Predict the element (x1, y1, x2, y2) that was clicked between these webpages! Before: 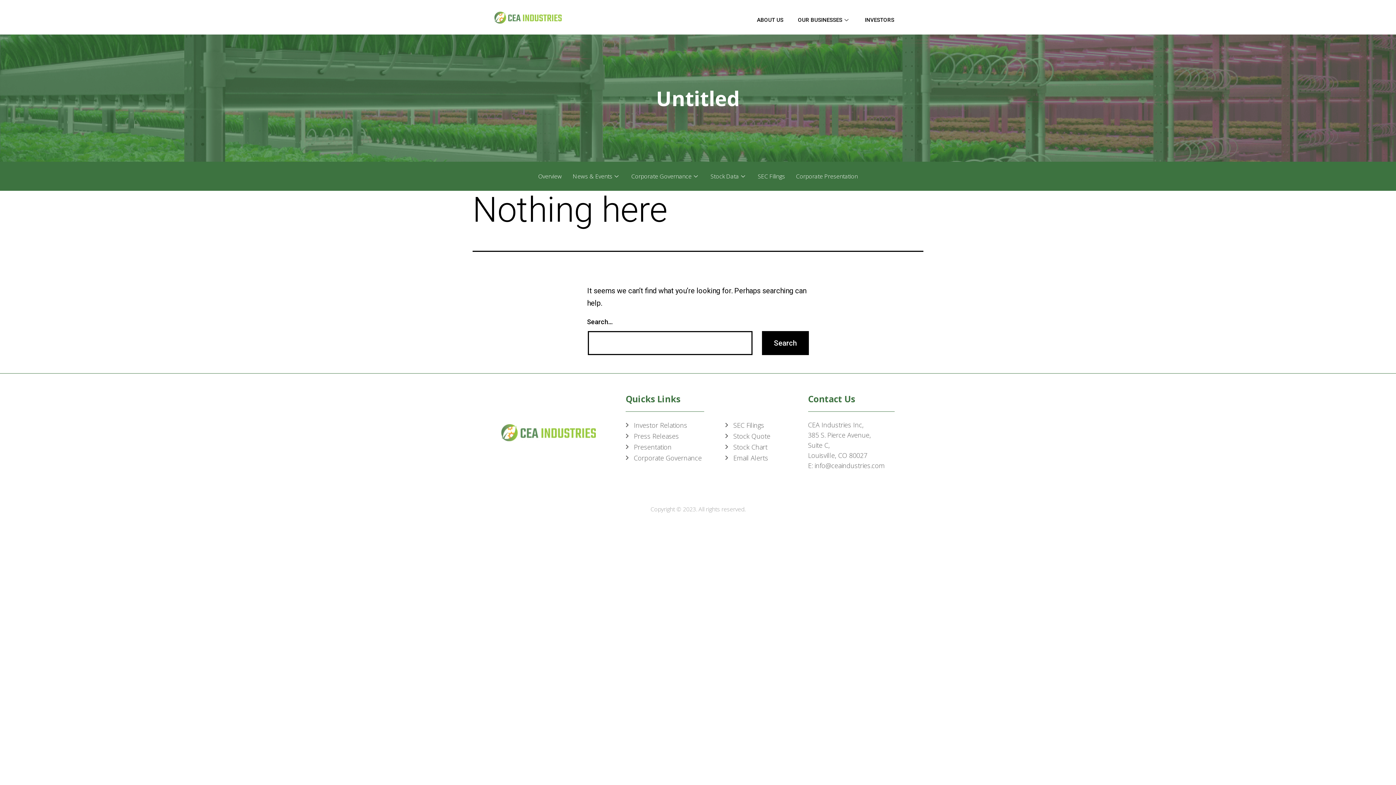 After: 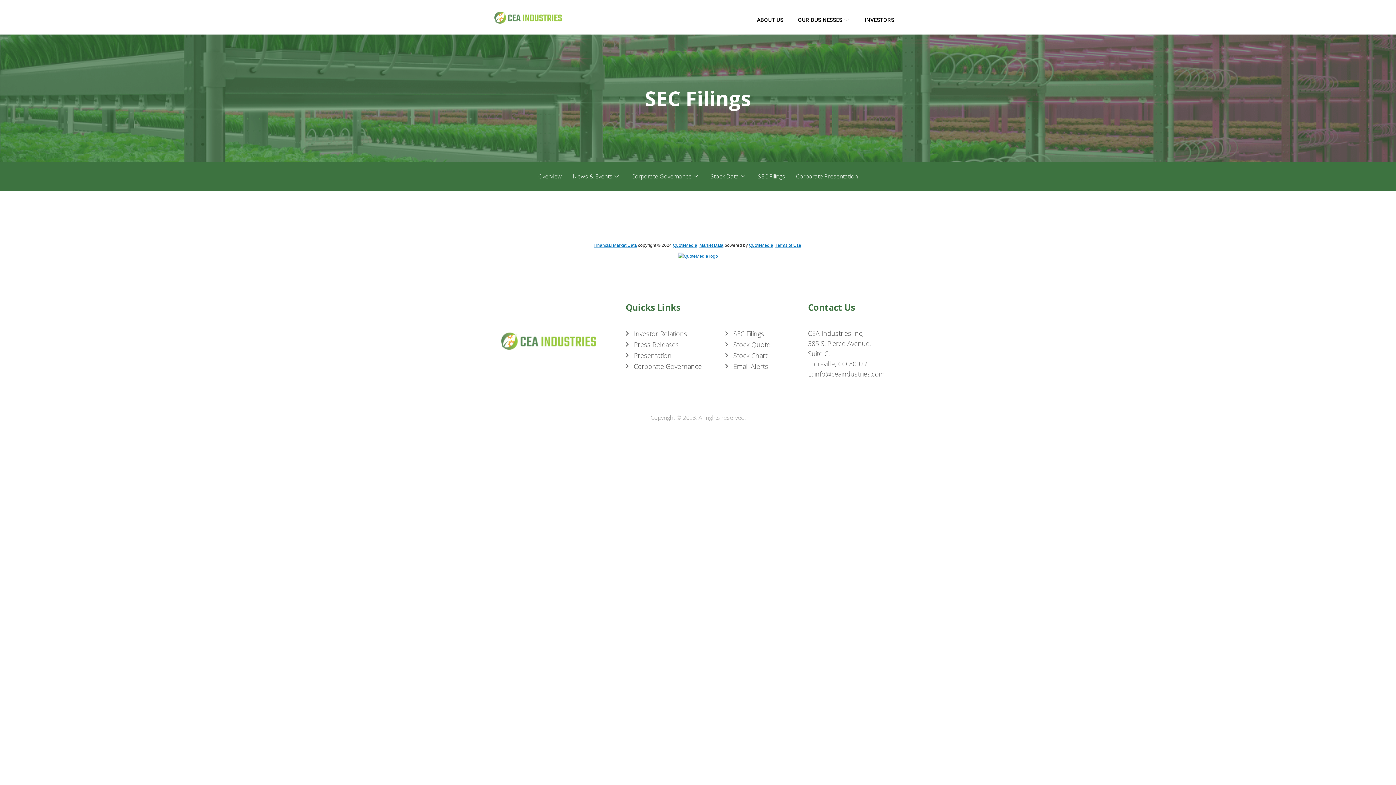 Action: bbox: (725, 420, 787, 431) label: SEC Filings